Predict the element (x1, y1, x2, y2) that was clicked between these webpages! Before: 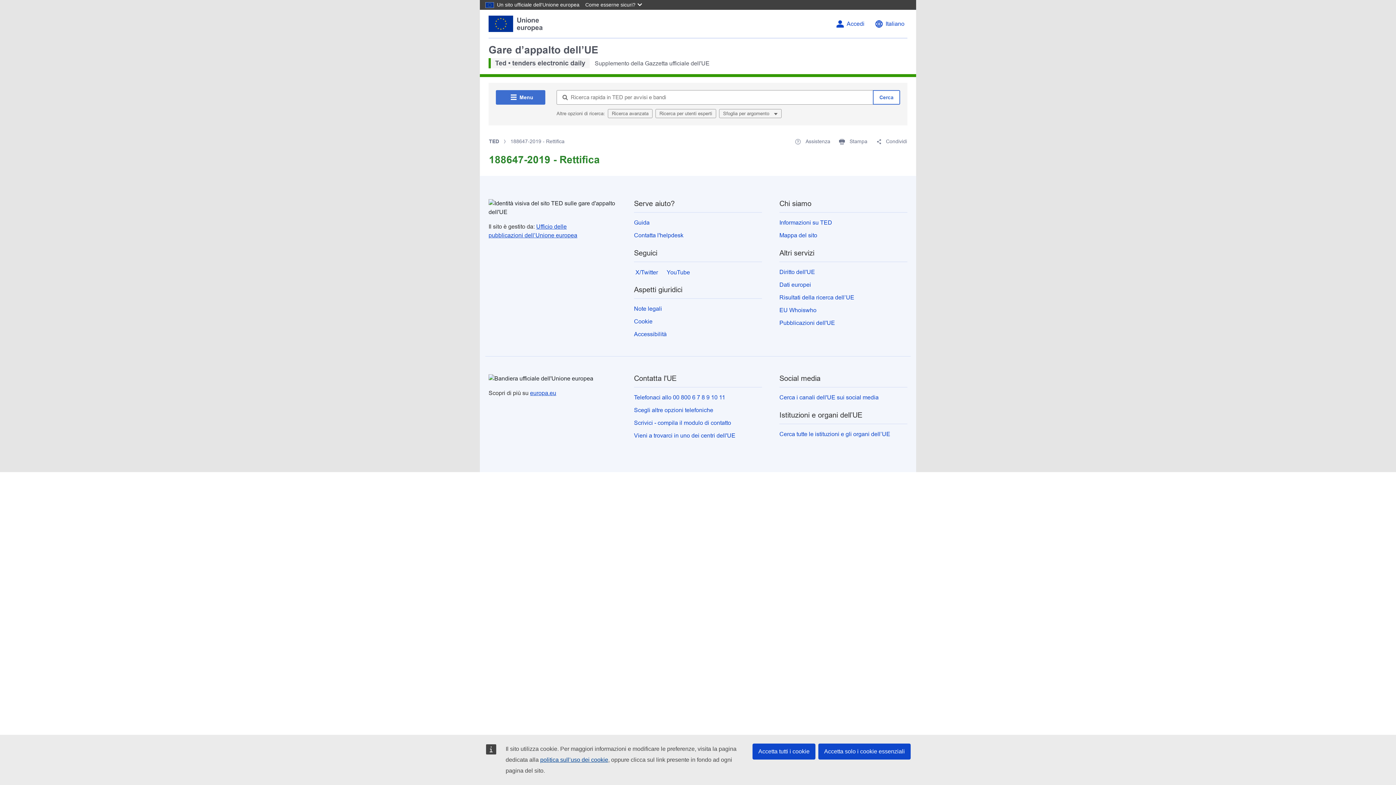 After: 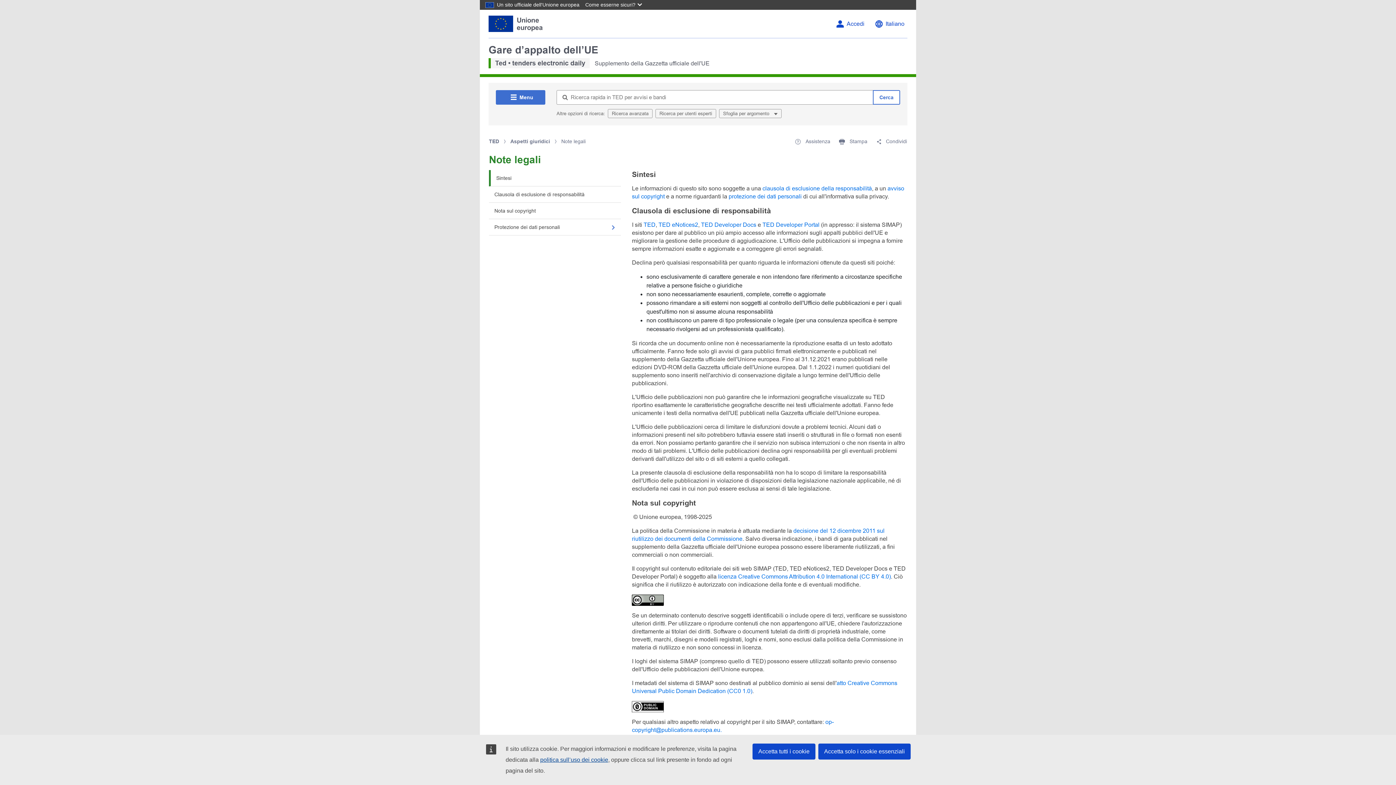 Action: bbox: (634, 305, 662, 312) label: Note legali